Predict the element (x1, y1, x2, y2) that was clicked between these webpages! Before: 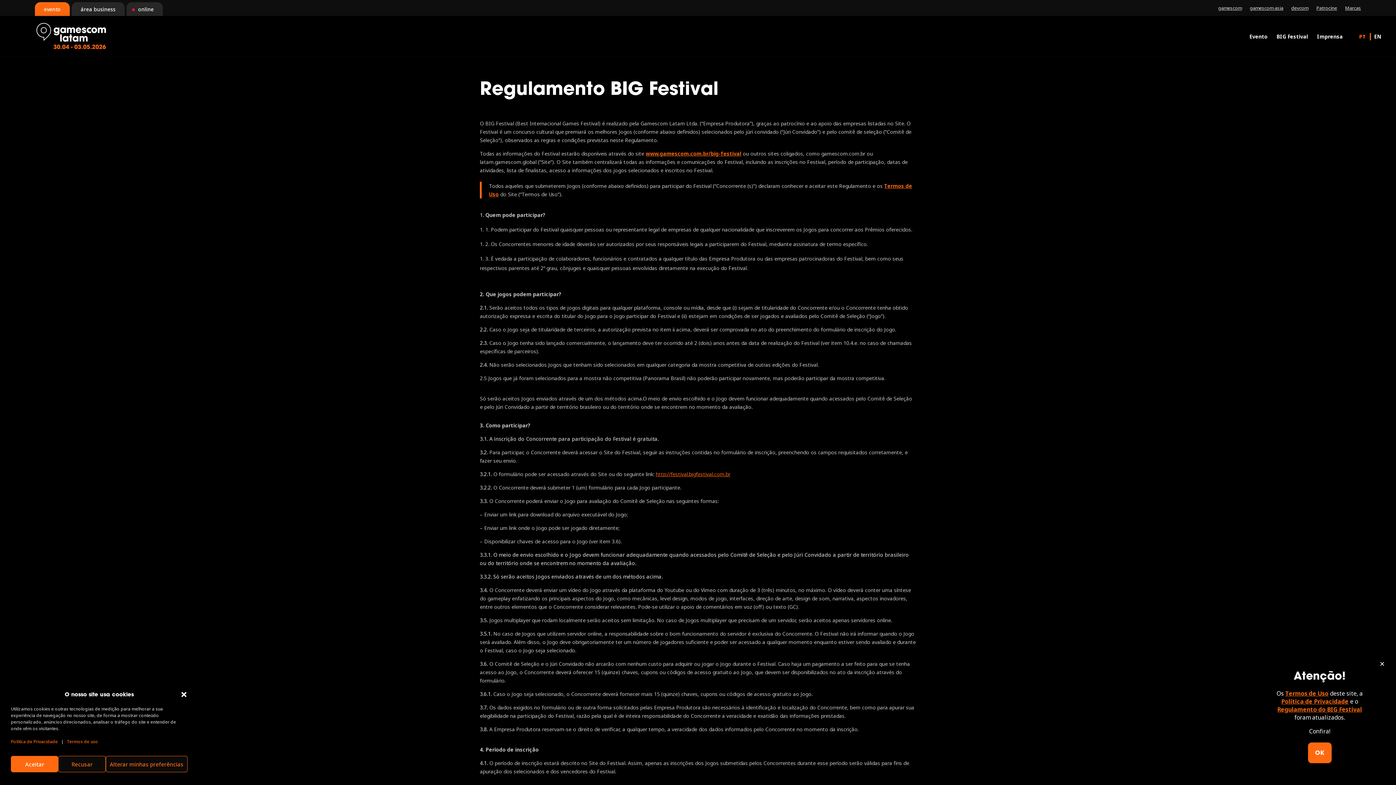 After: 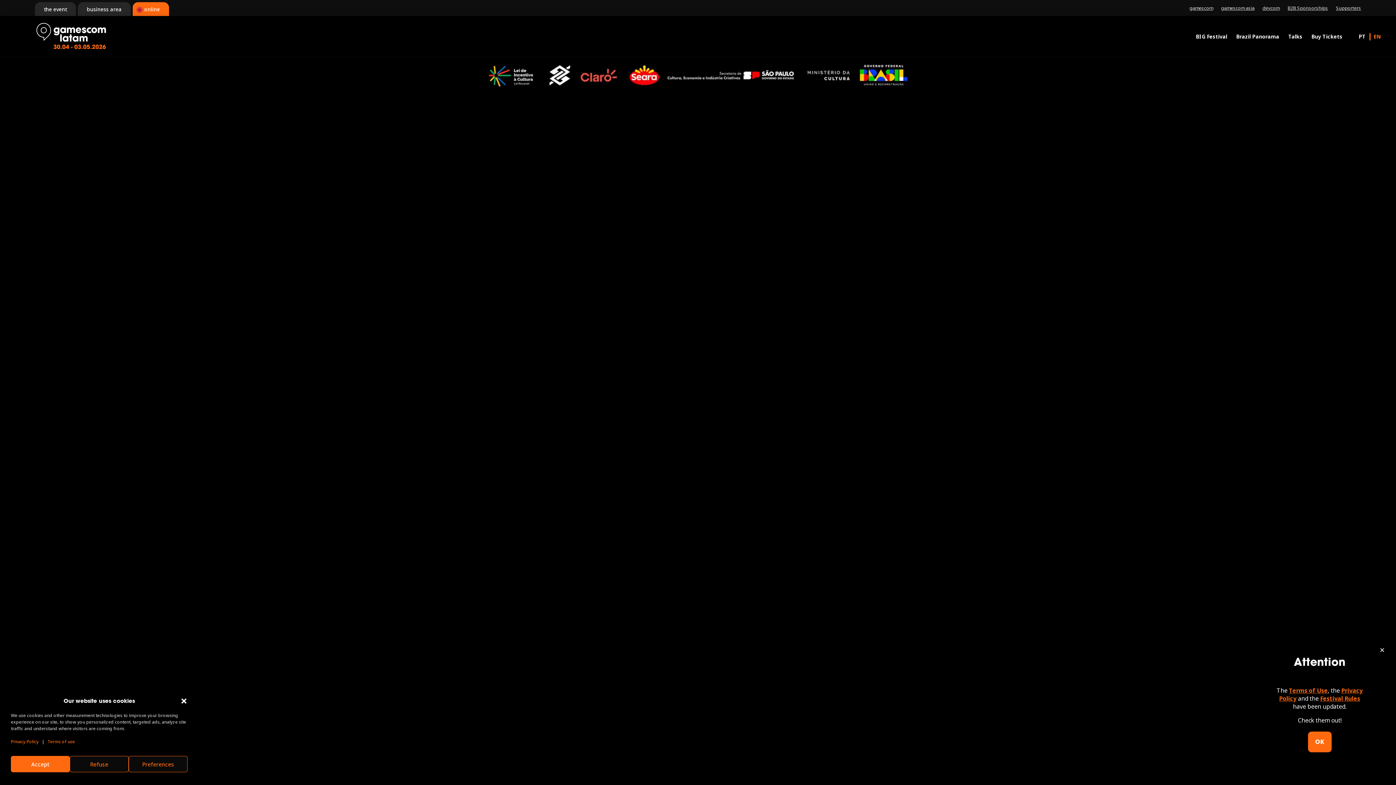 Action: label: online bbox: (126, 2, 162, 16)